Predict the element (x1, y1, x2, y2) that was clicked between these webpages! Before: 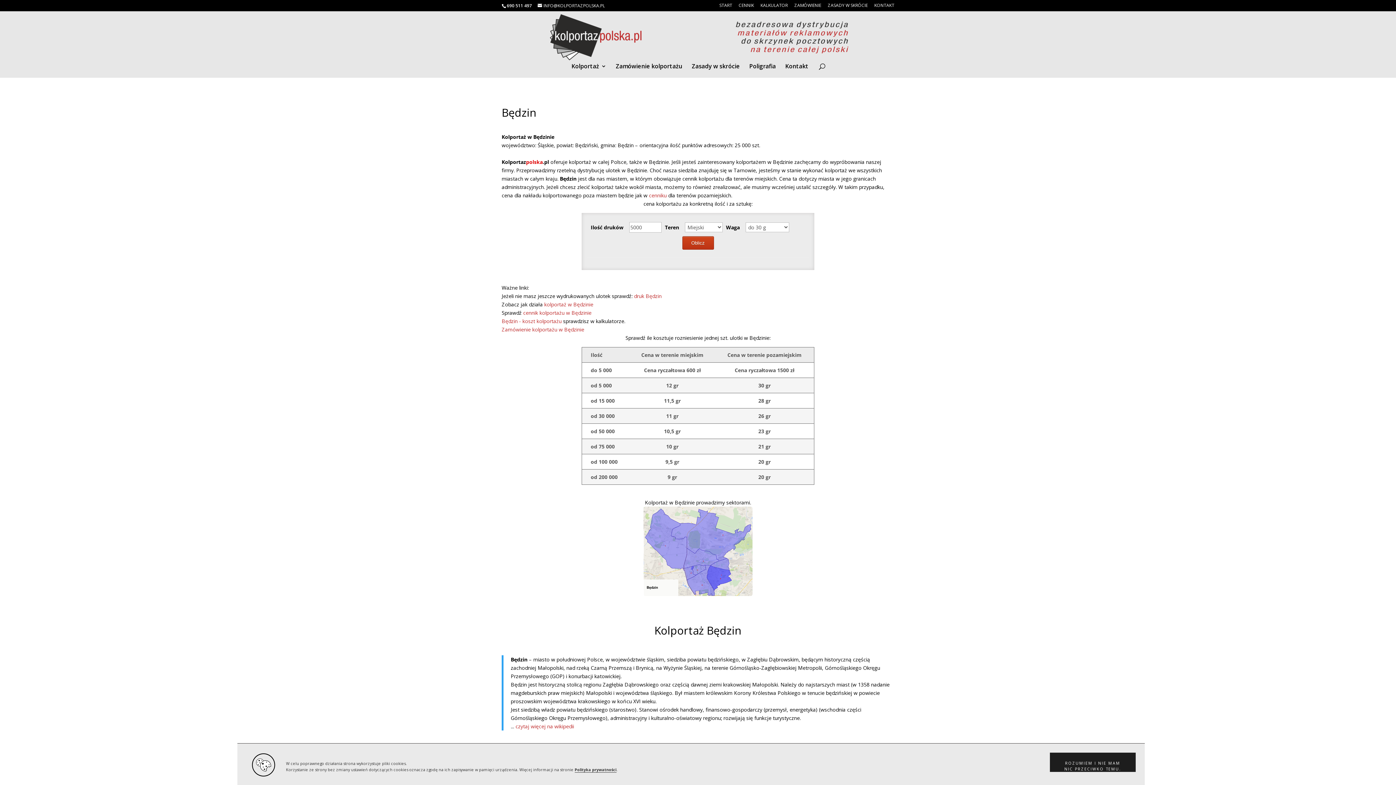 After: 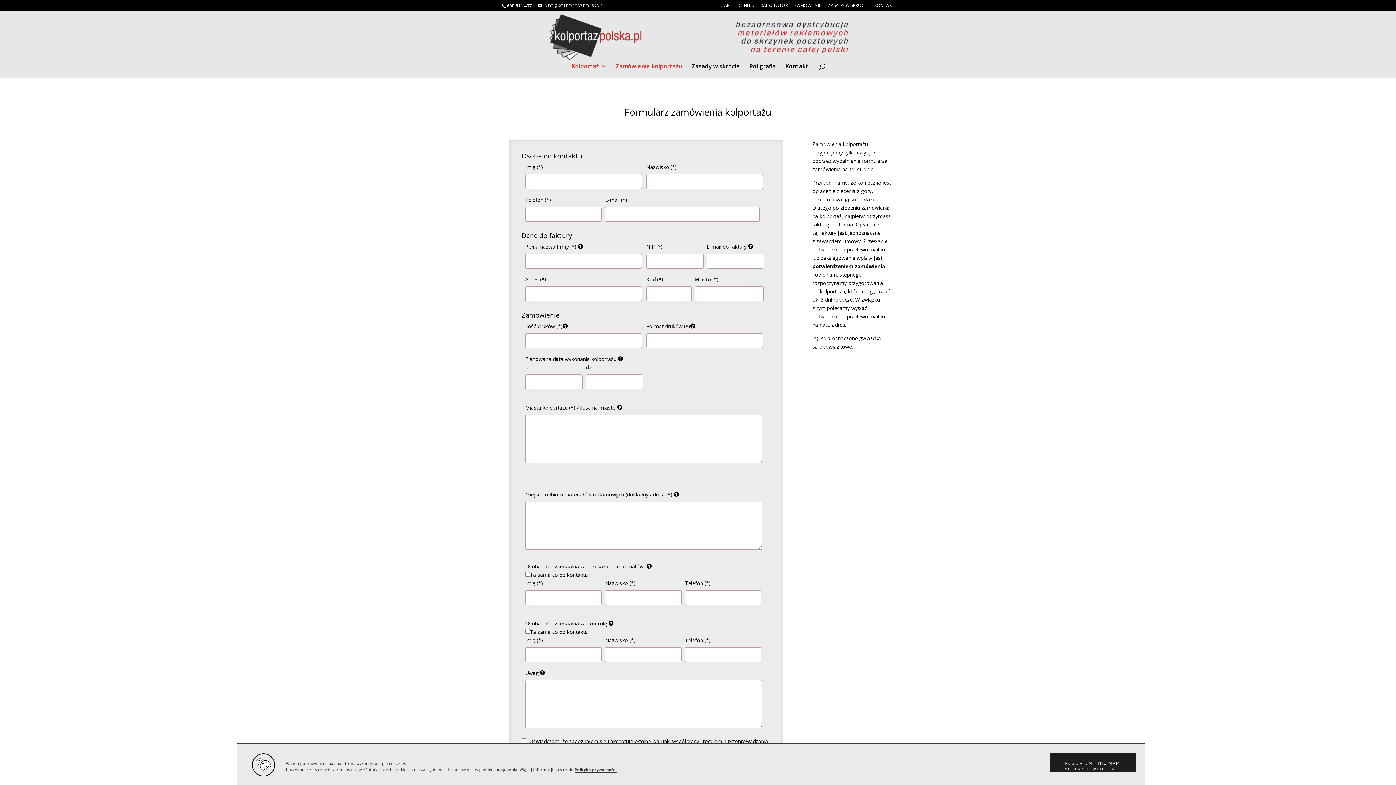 Action: label: Zamówienie kolportażu bbox: (616, 63, 682, 77)